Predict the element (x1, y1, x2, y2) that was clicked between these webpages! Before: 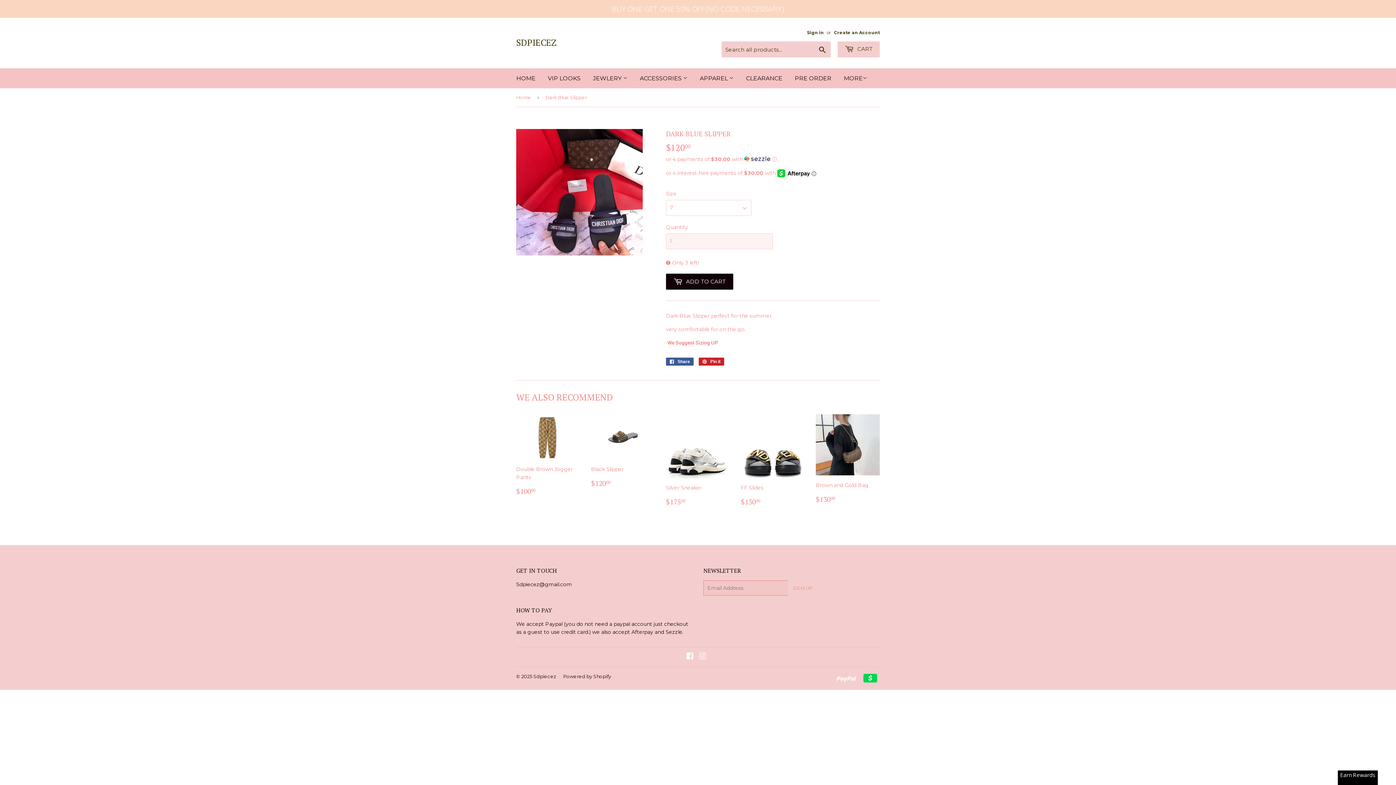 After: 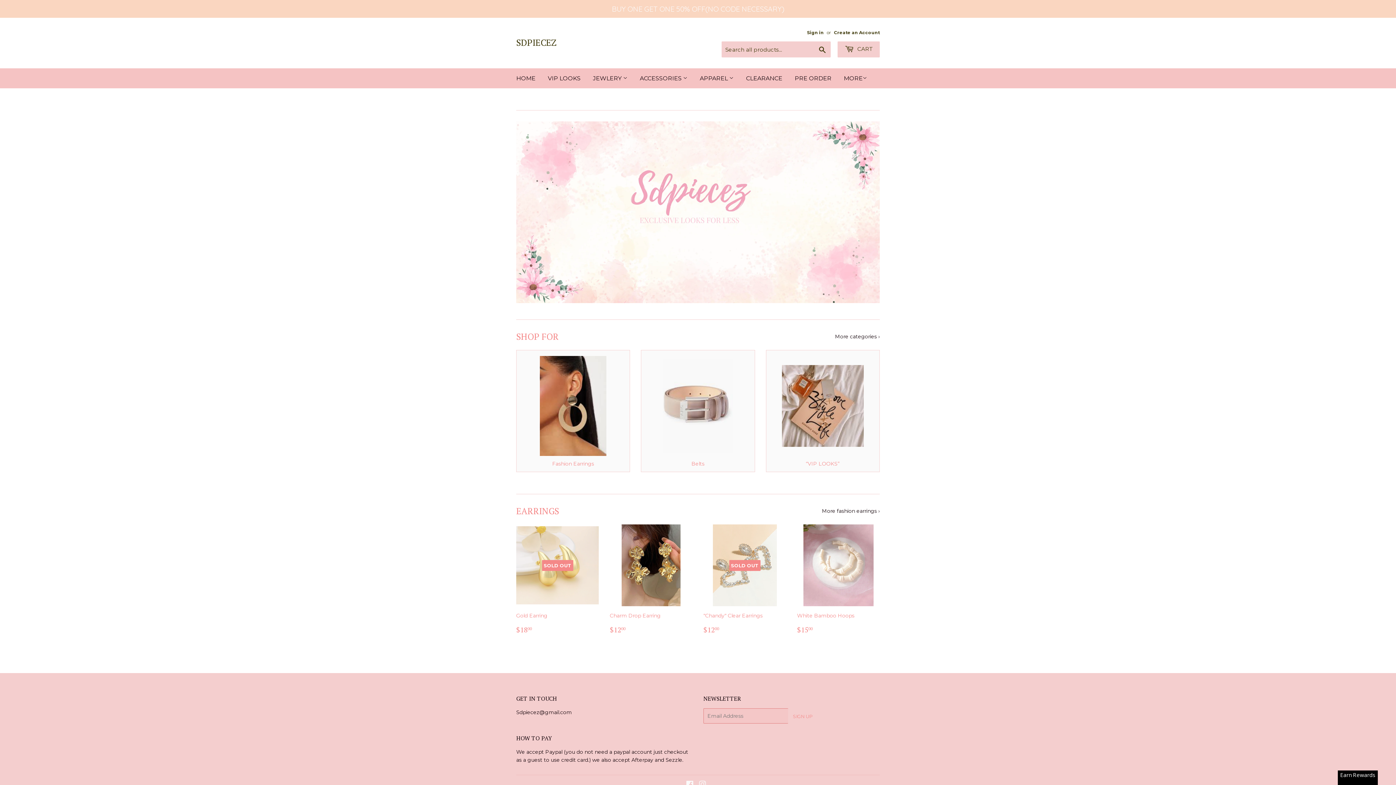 Action: label: SDPIECEZ bbox: (516, 36, 698, 48)